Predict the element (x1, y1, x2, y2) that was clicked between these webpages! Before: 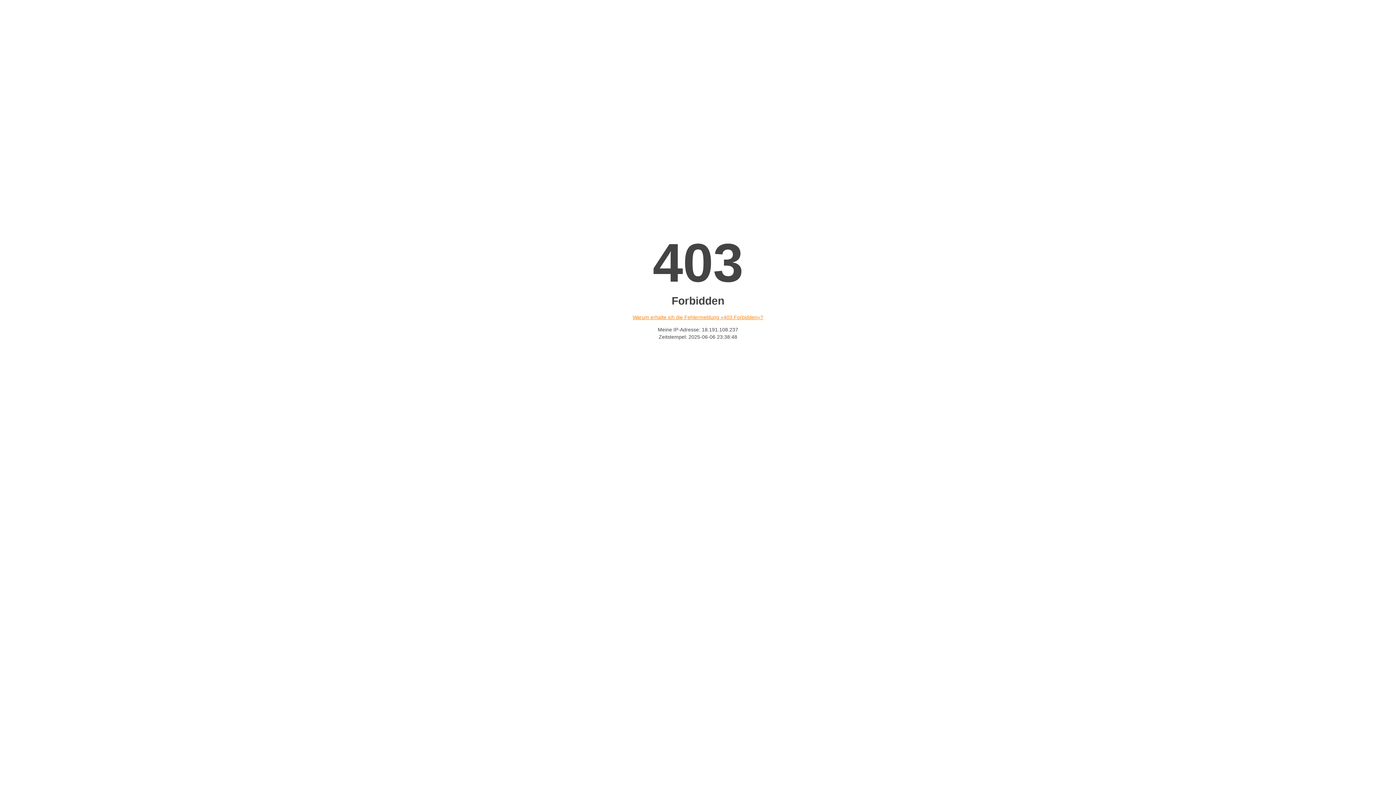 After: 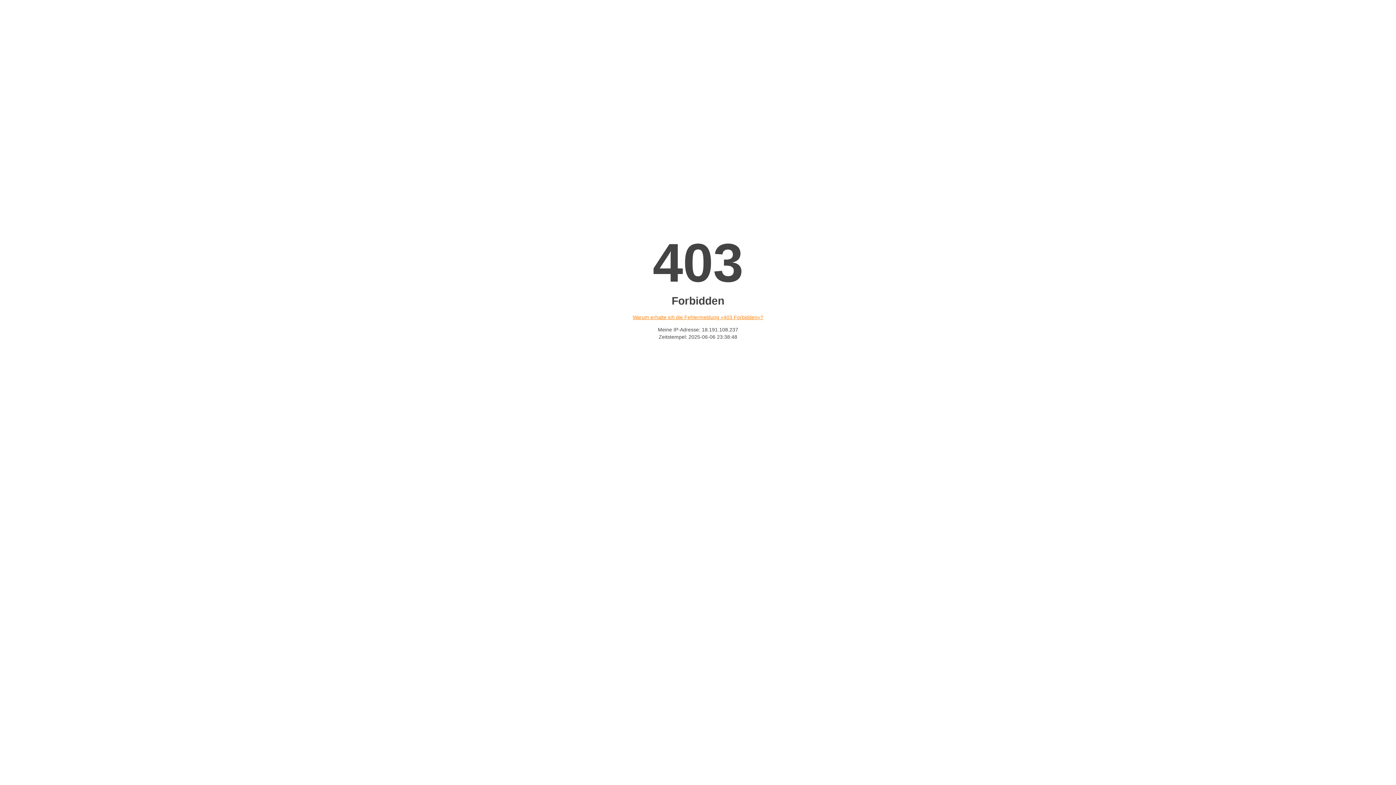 Action: bbox: (632, 314, 763, 320) label: Warum erhalte ich die Fehlermeldung «403 Forbidden»?